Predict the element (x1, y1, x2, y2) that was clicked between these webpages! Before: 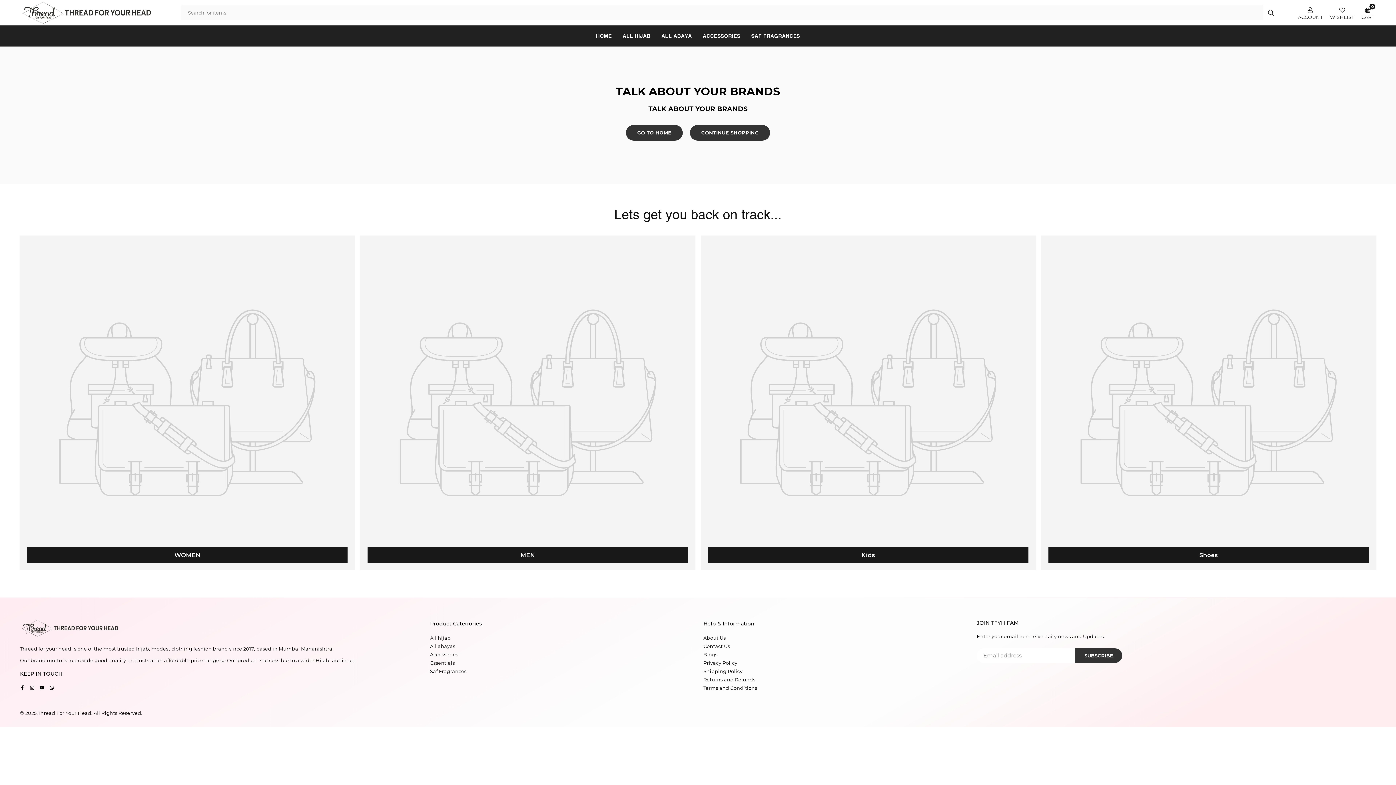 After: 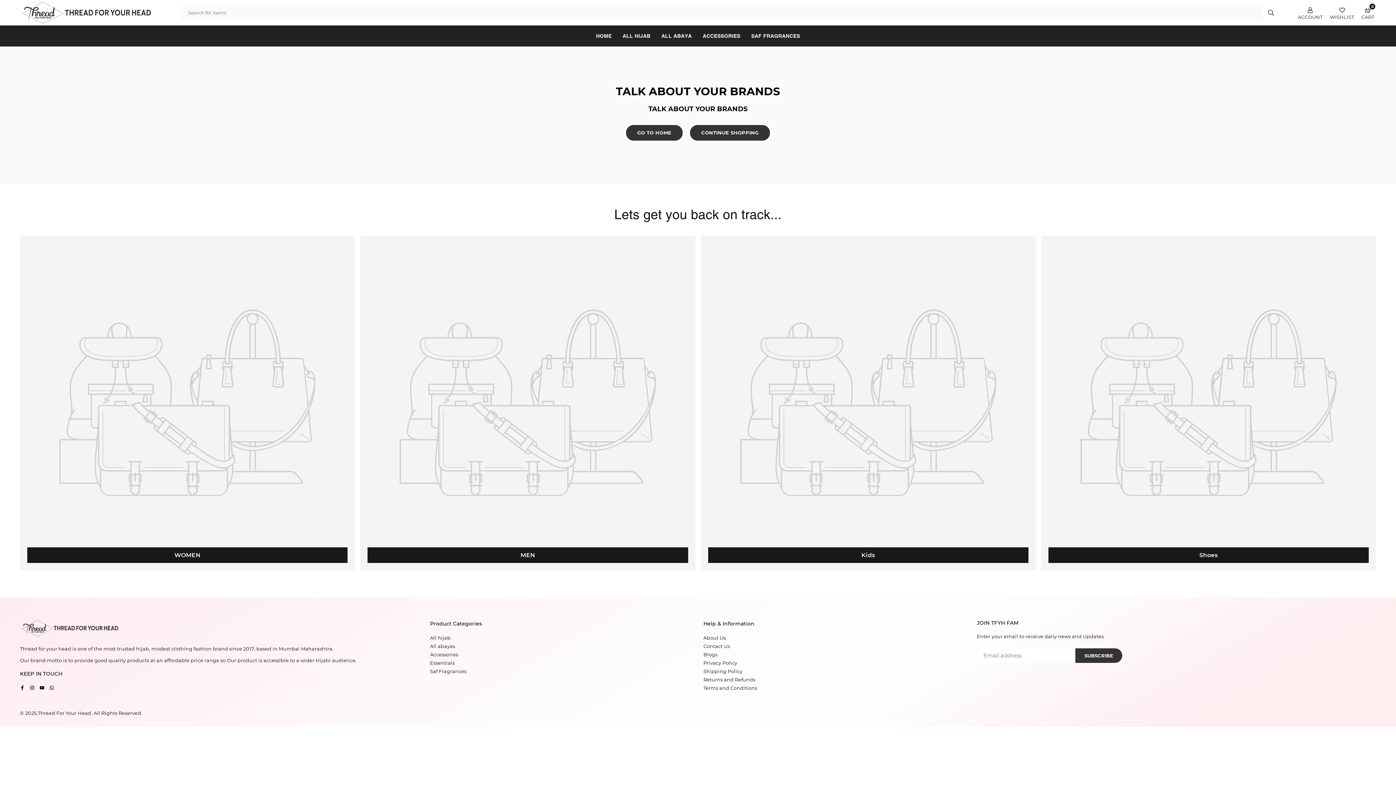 Action: label: SUBMIT bbox: (1263, 5, 1279, 20)